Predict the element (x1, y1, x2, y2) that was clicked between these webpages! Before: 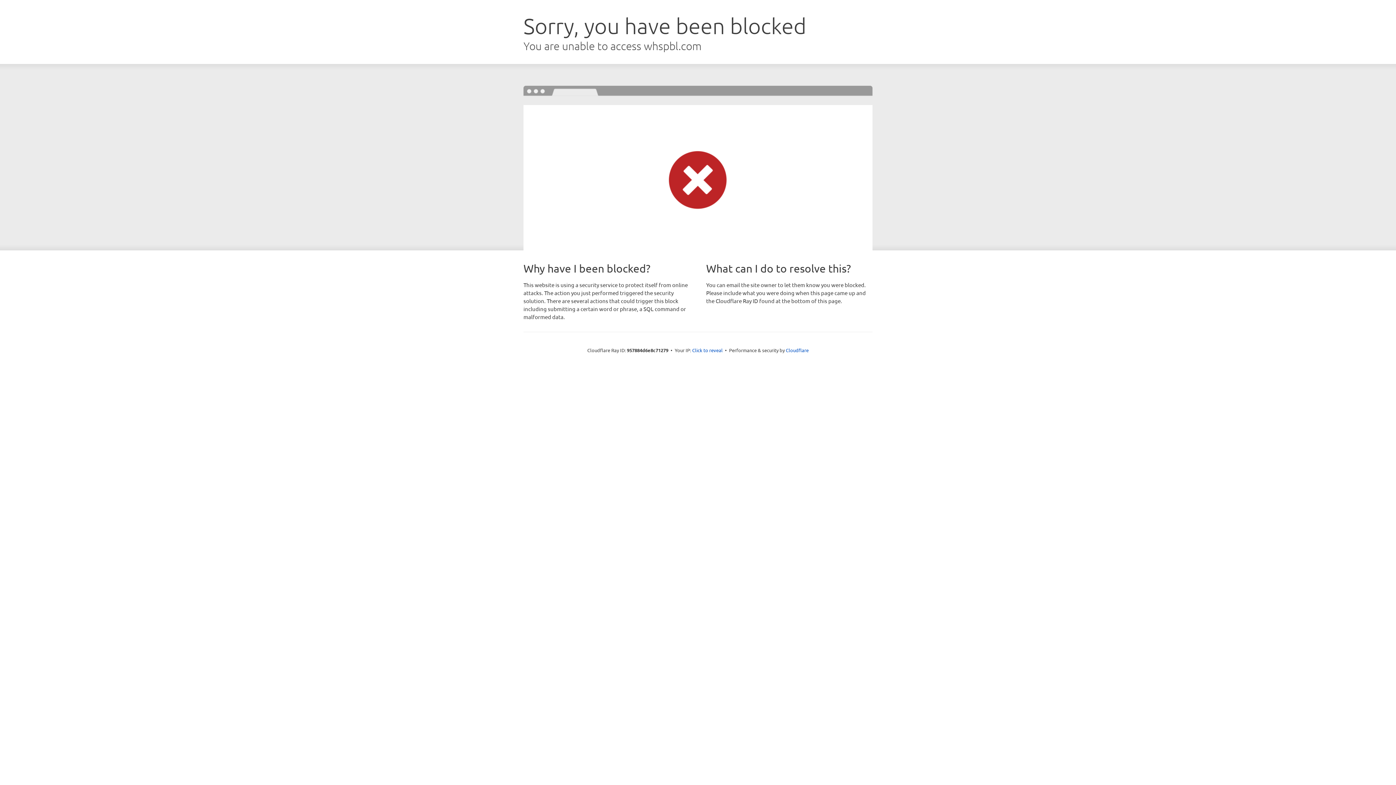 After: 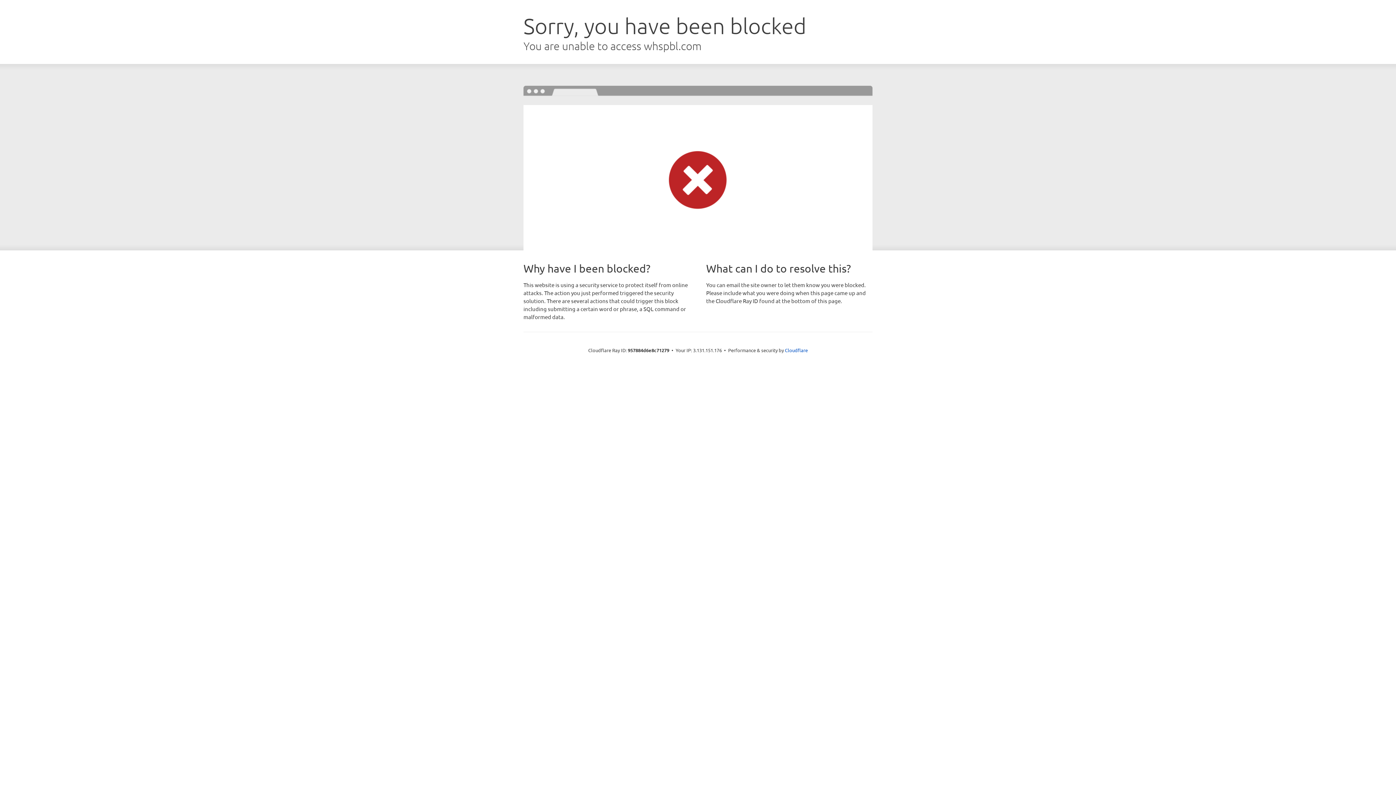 Action: label: Click to reveal bbox: (692, 346, 722, 353)